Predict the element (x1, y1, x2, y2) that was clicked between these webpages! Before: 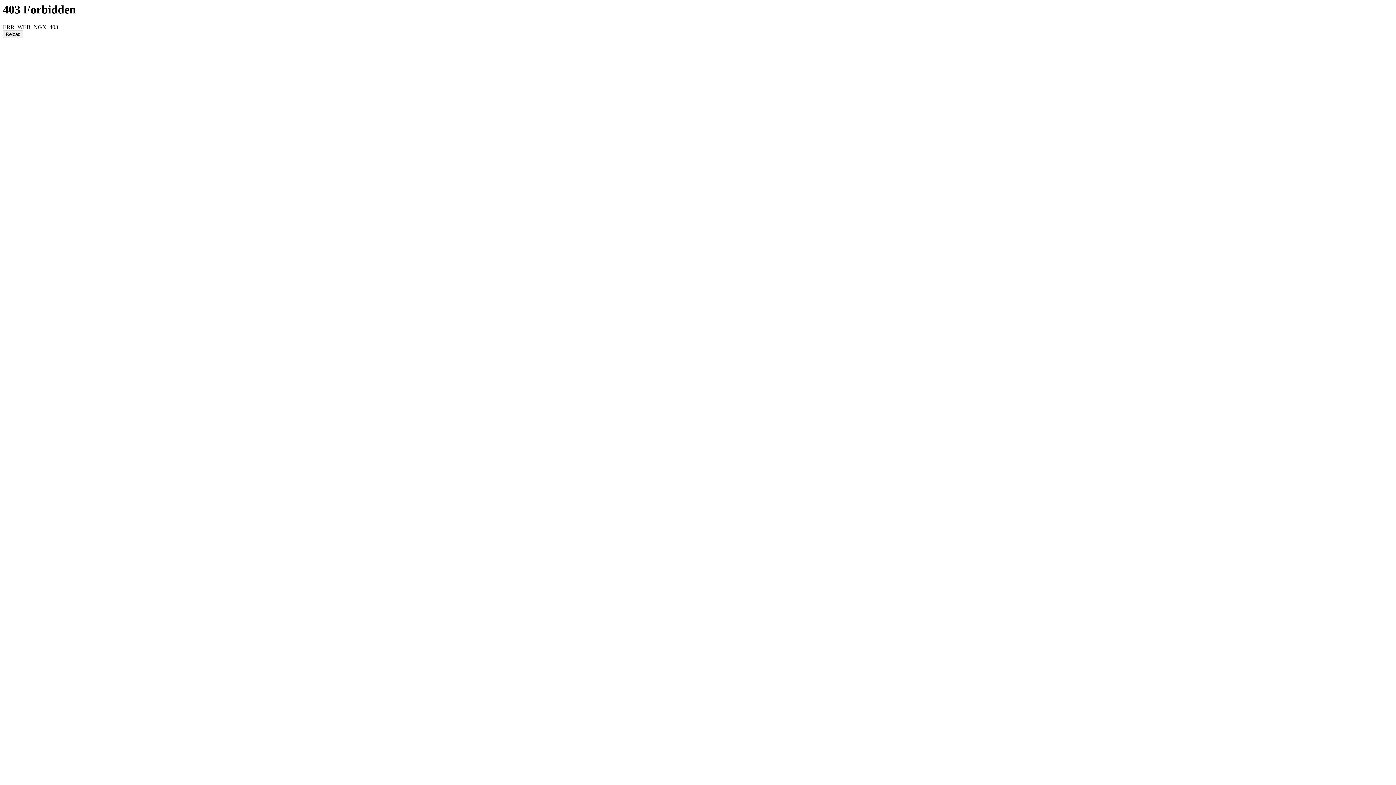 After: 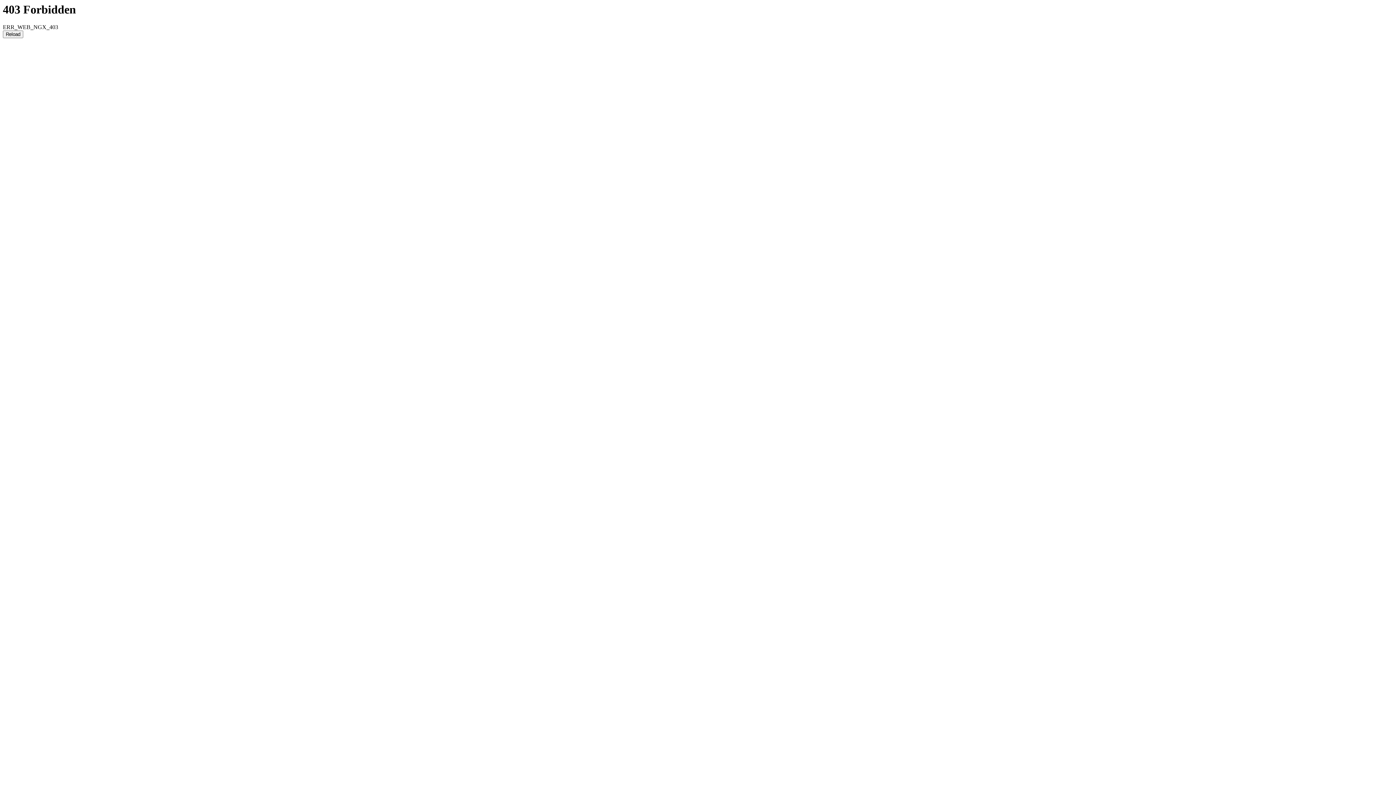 Action: bbox: (2, 30, 23, 38) label: Reload